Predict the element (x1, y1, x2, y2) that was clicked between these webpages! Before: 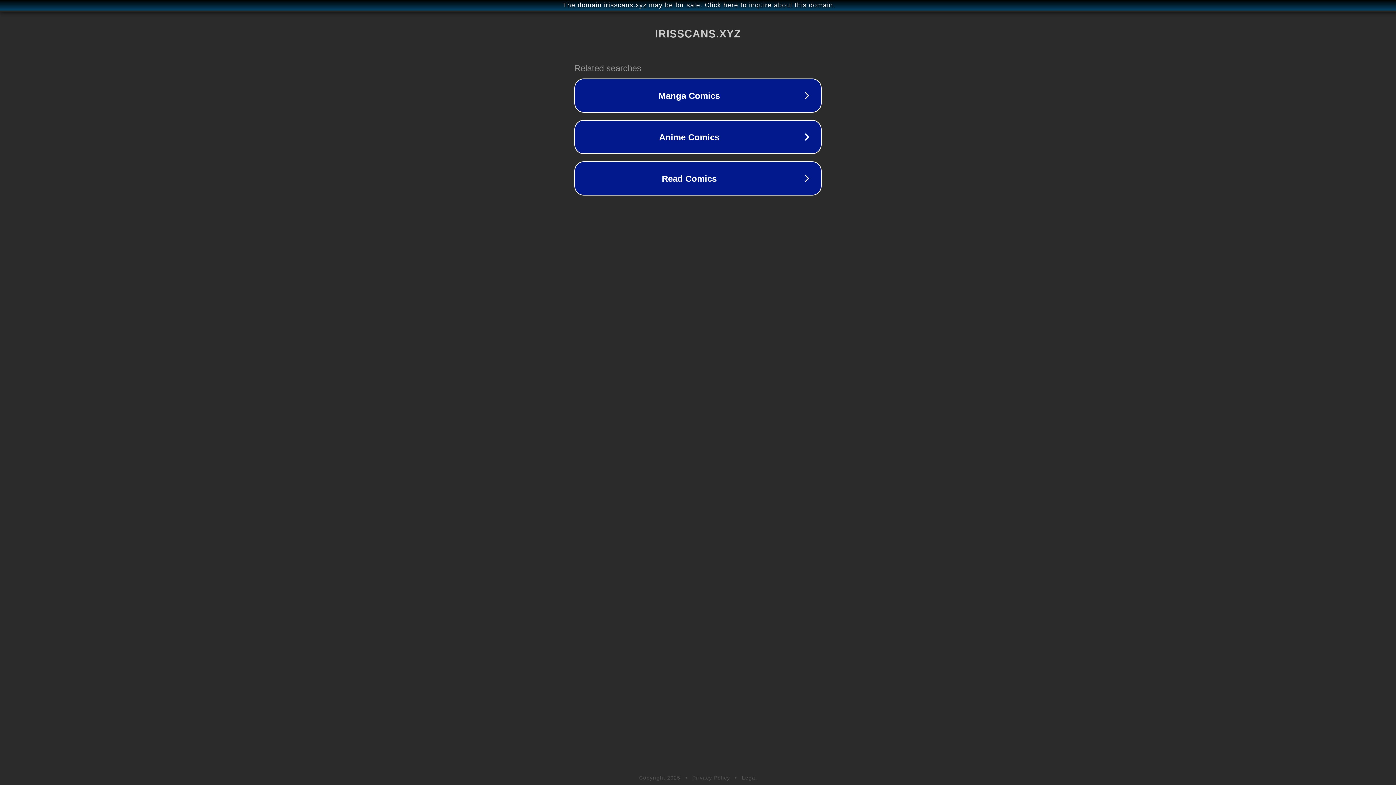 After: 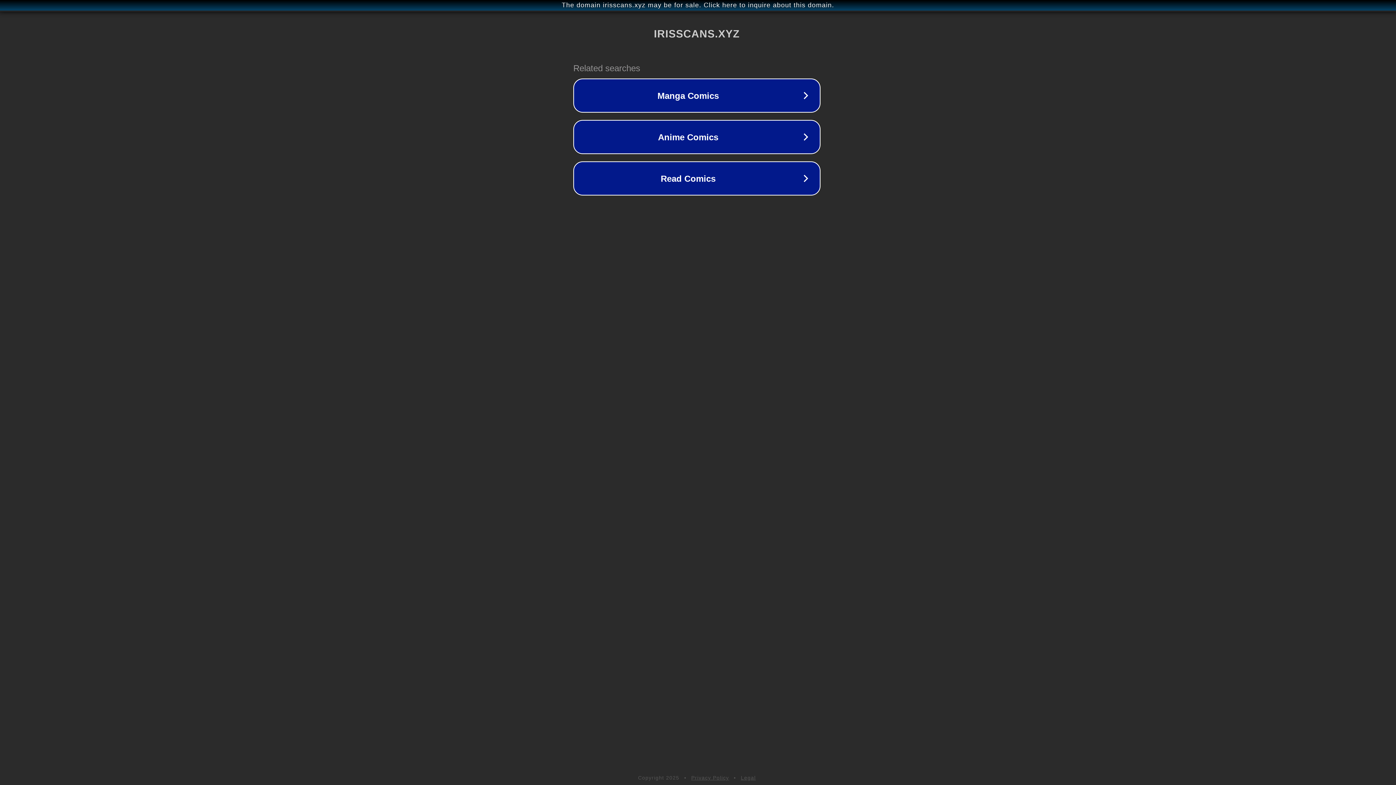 Action: bbox: (1, 1, 1397, 9) label: The domain irisscans.xyz may be for sale. Click here to inquire about this domain.